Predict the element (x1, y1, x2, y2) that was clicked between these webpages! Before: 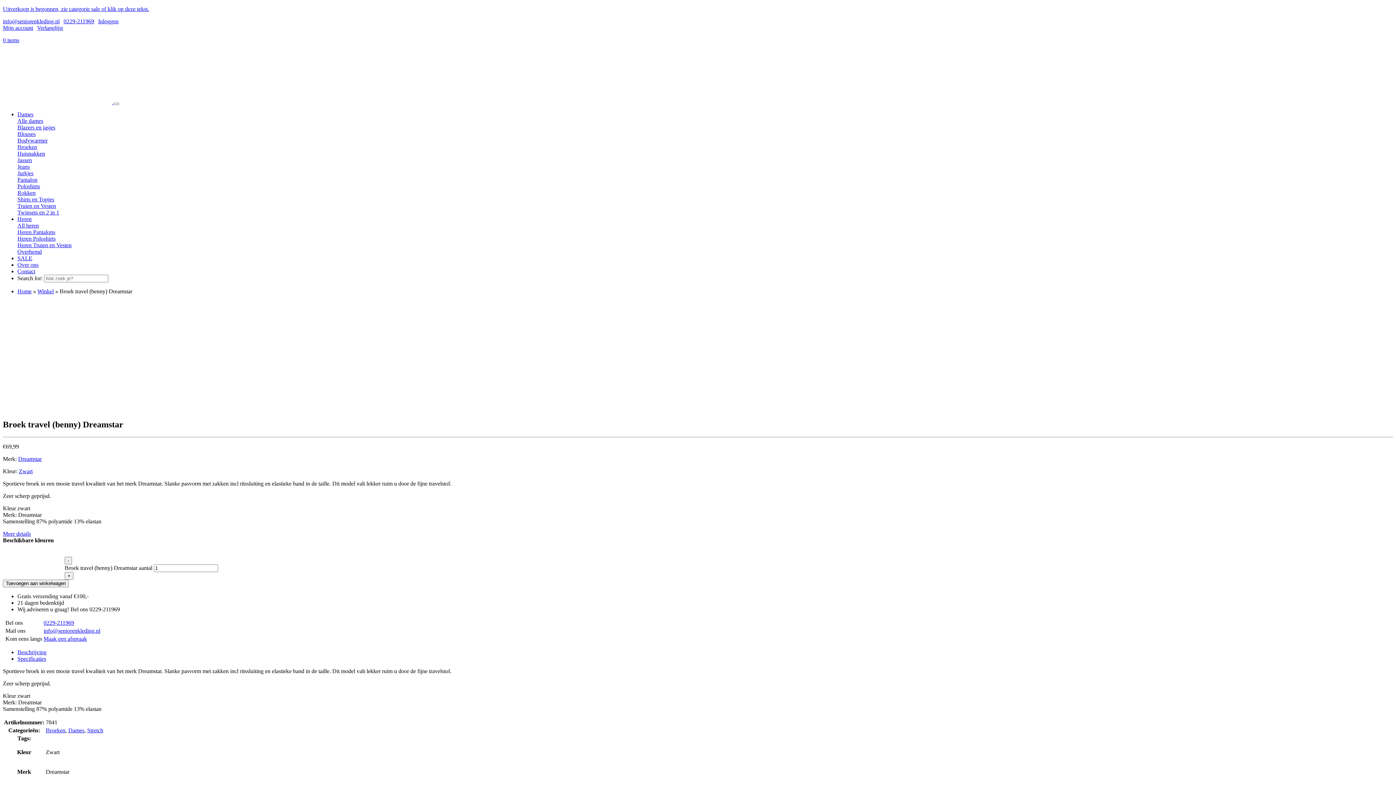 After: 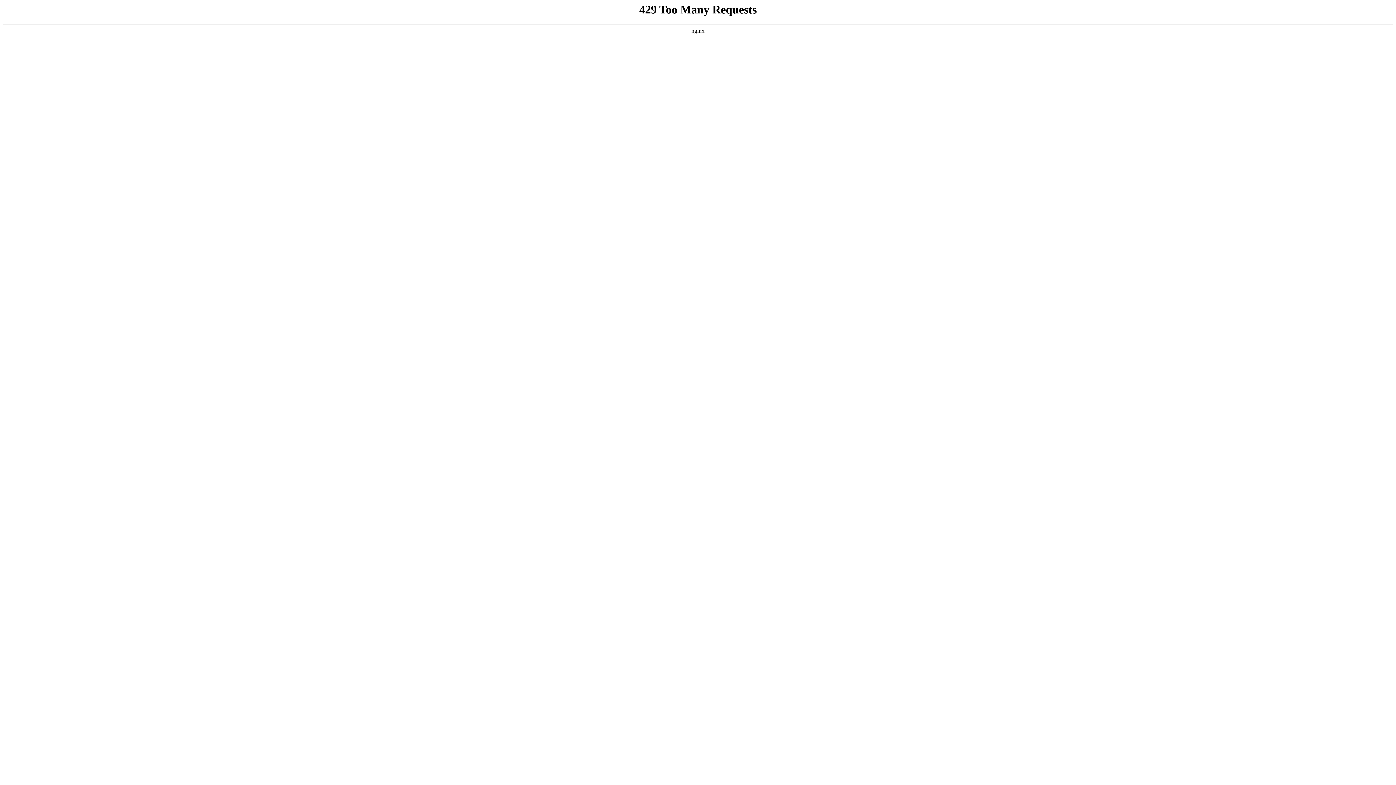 Action: label: Heren Truien en Vesten bbox: (17, 242, 71, 248)